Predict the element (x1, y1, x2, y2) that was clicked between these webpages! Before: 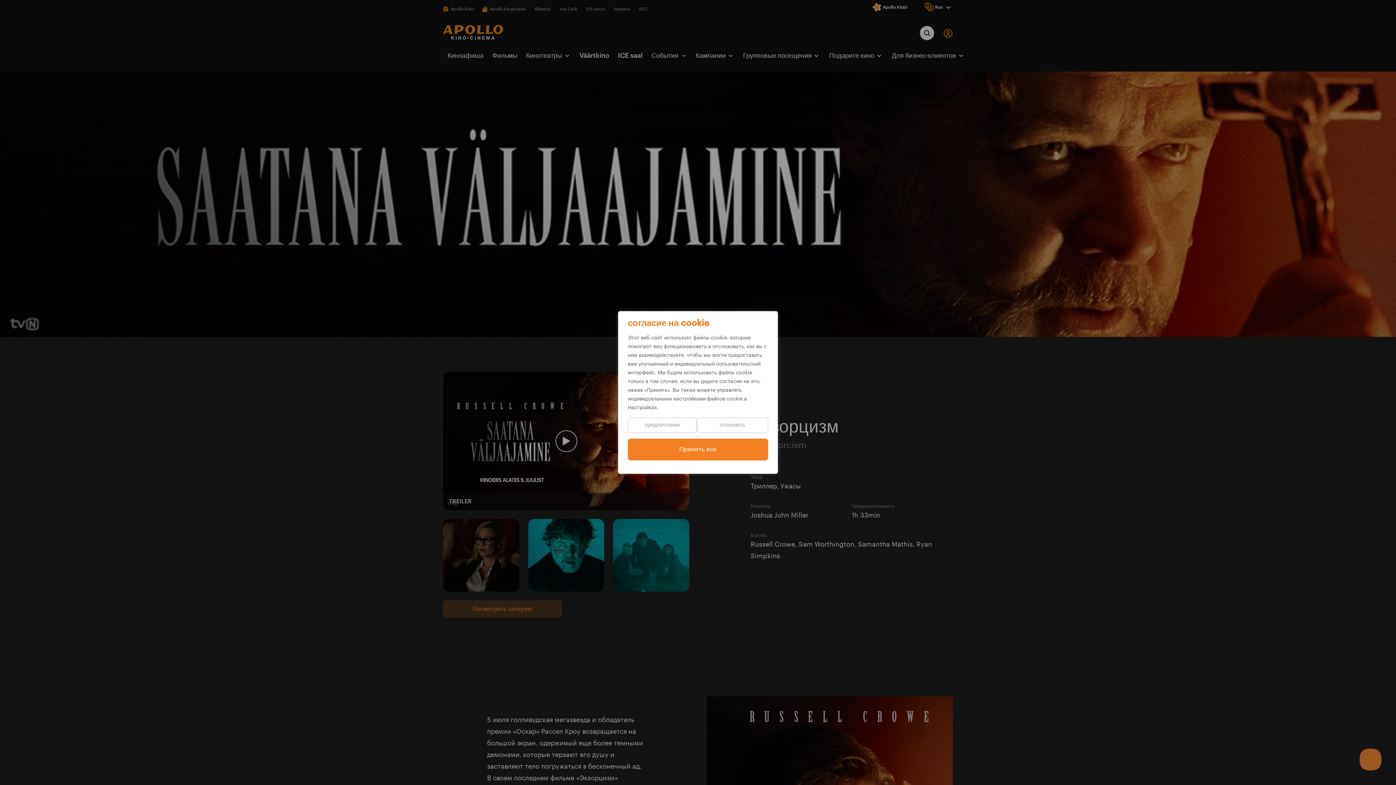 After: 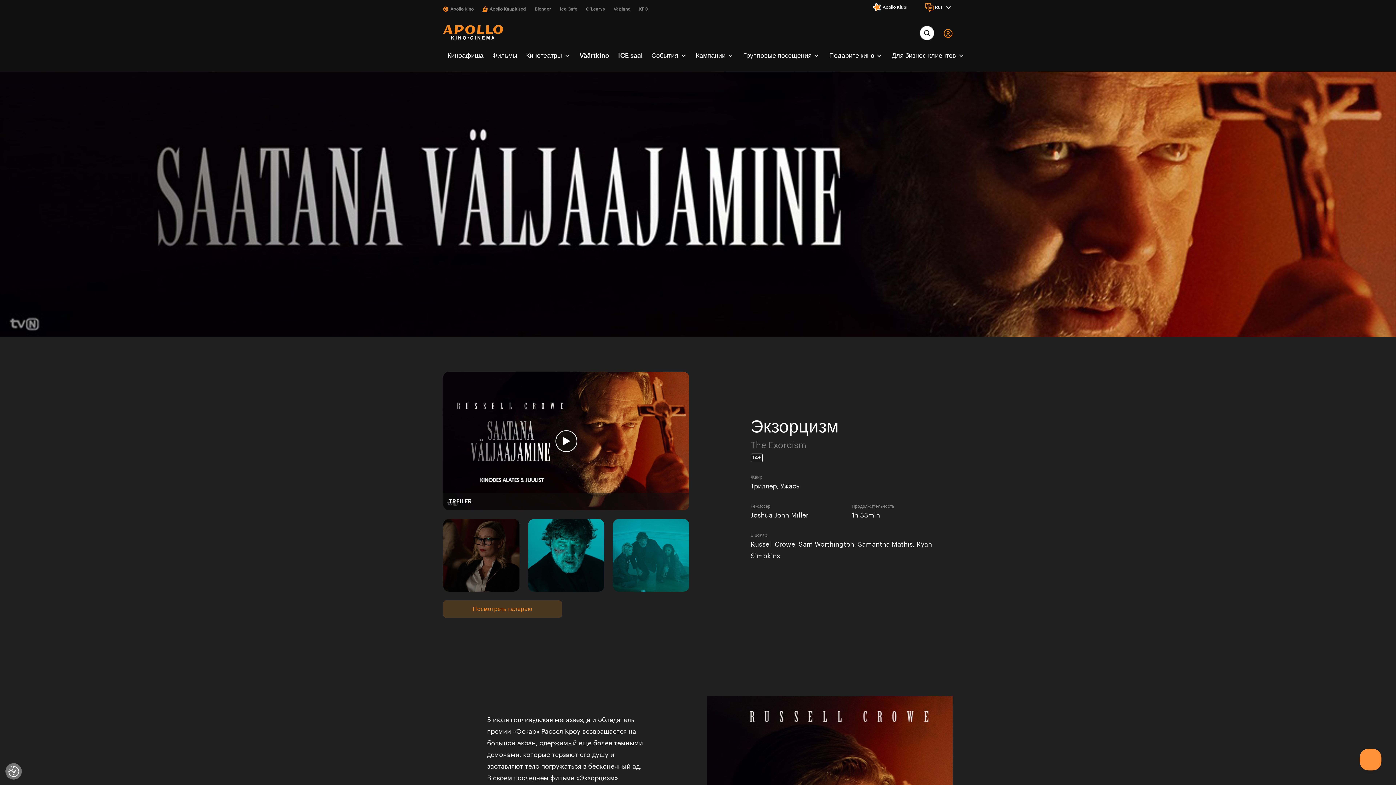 Action: label: Принять все bbox: (628, 438, 768, 460)